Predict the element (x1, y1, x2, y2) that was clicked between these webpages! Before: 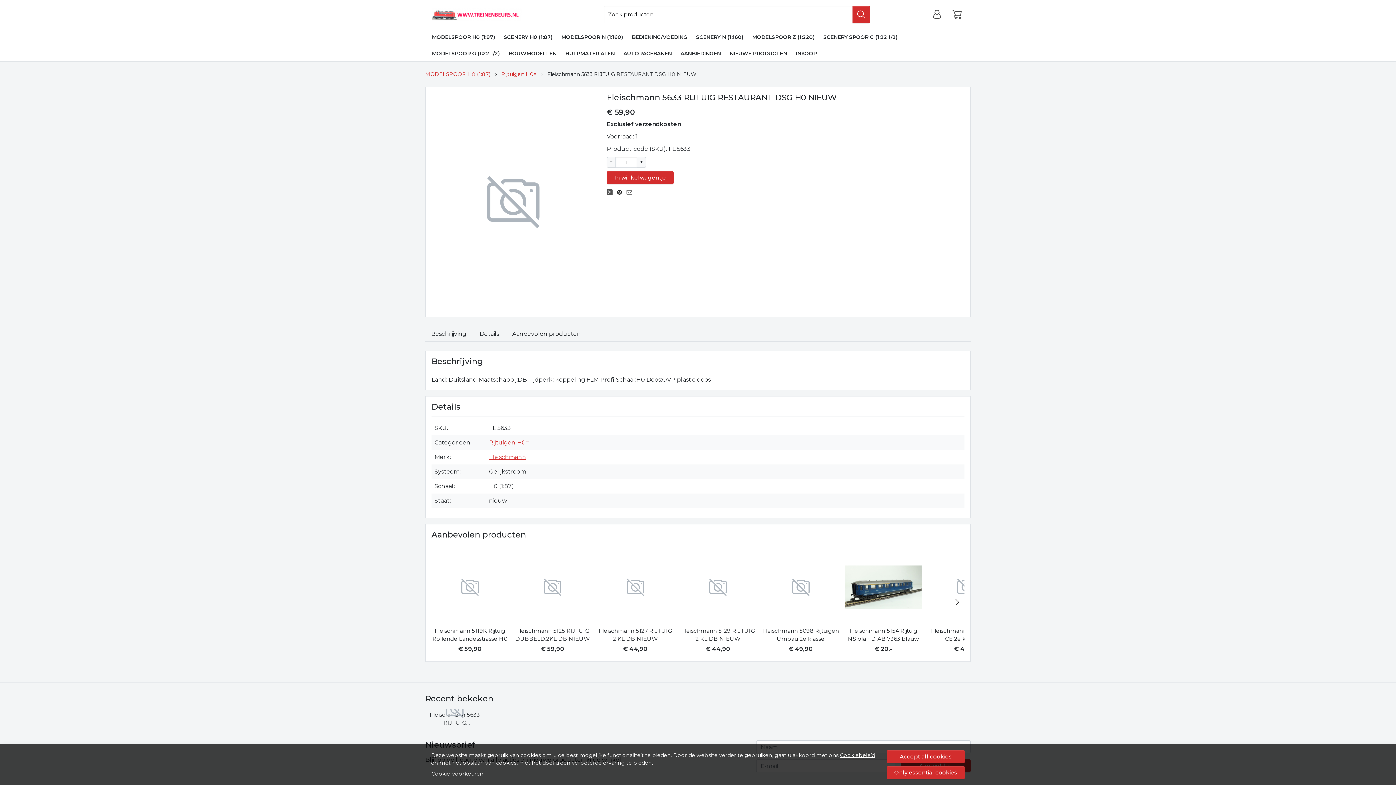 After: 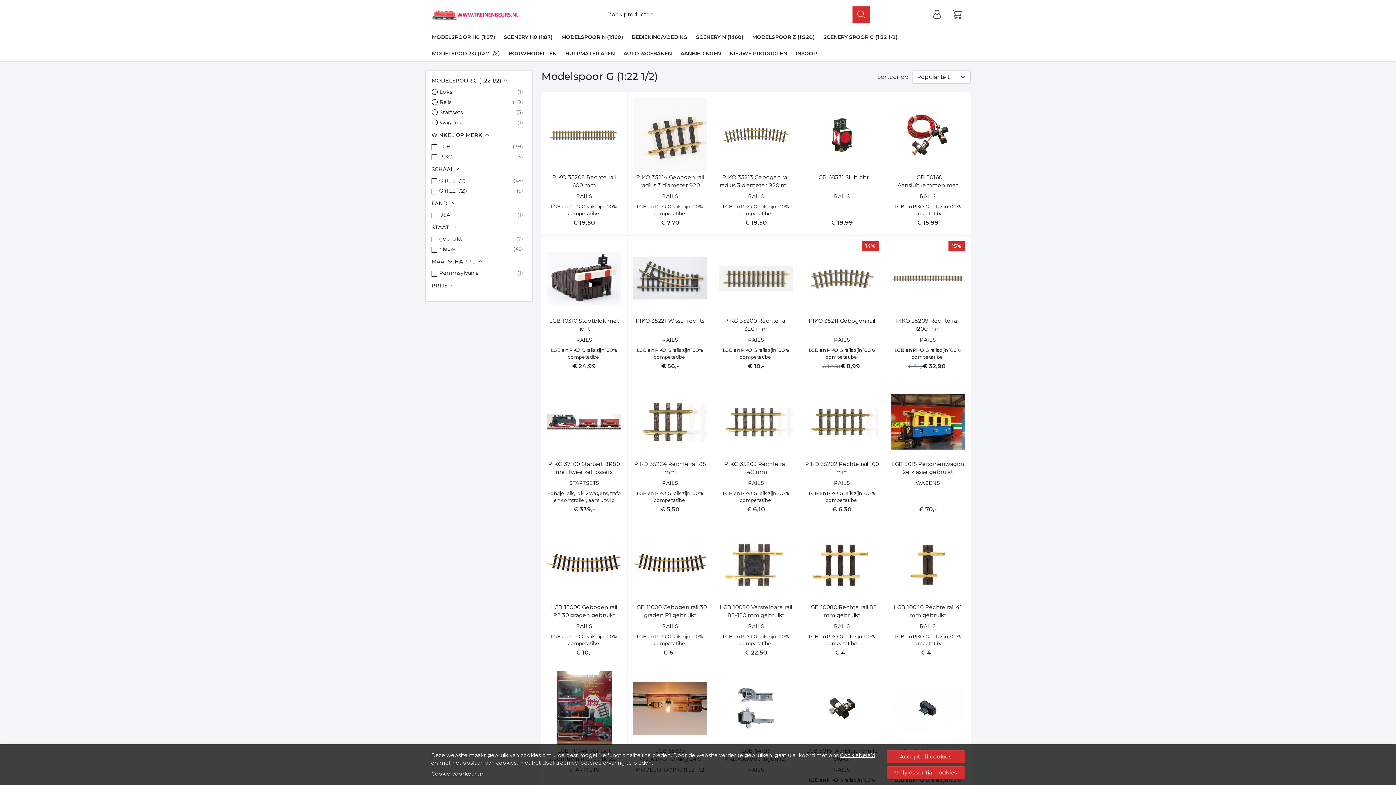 Action: label: MODELSPOOR G (1:22 1/2) bbox: (427, 45, 504, 61)